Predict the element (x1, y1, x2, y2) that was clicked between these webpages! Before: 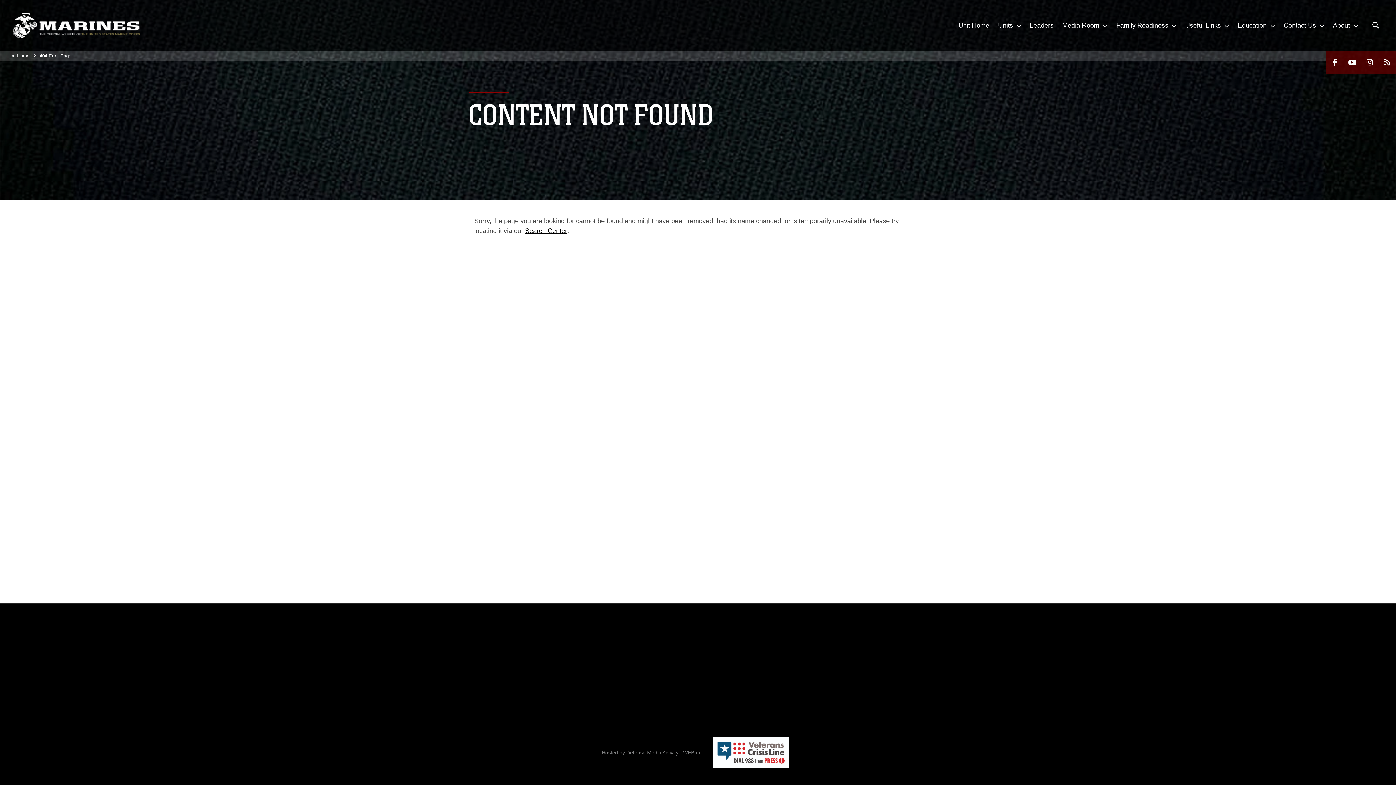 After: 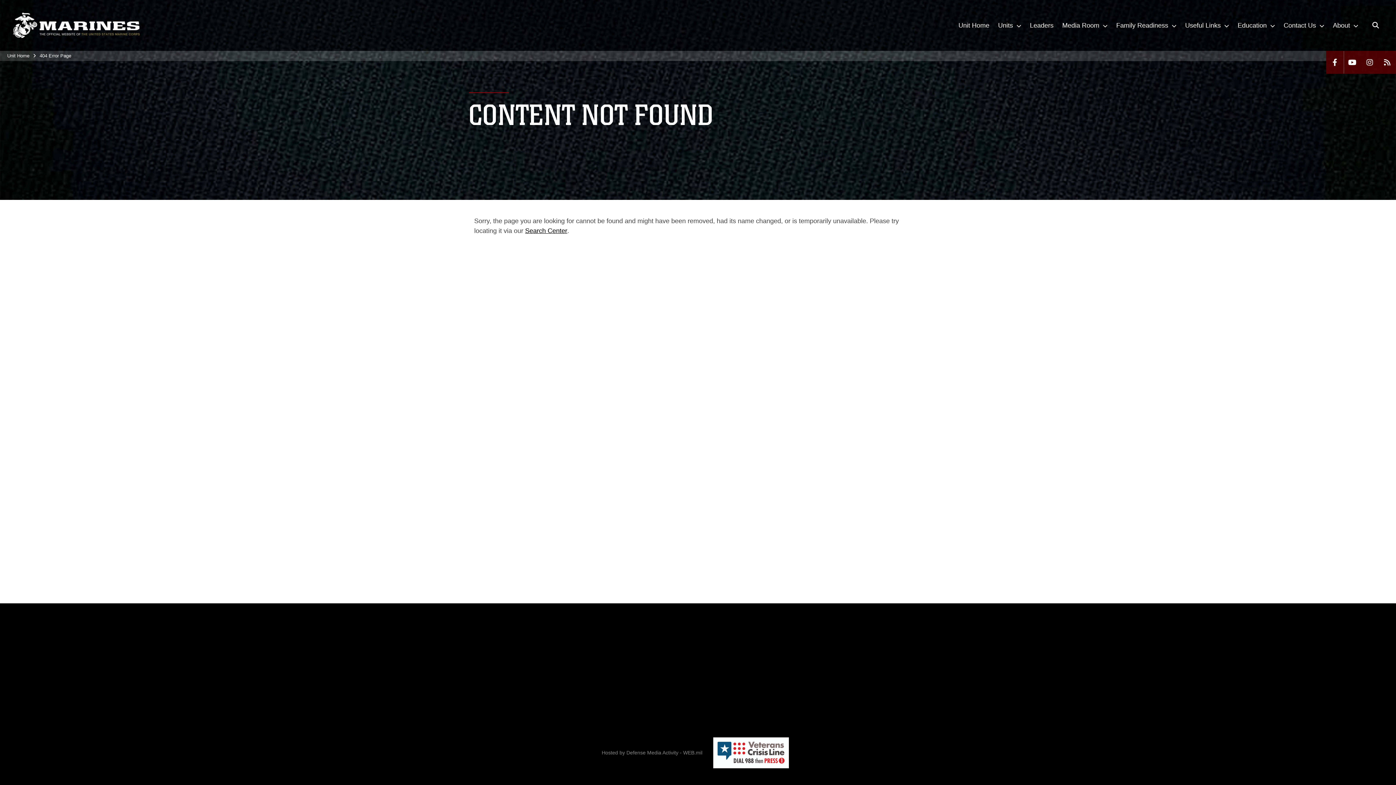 Action: bbox: (1326, 50, 1344, 73)